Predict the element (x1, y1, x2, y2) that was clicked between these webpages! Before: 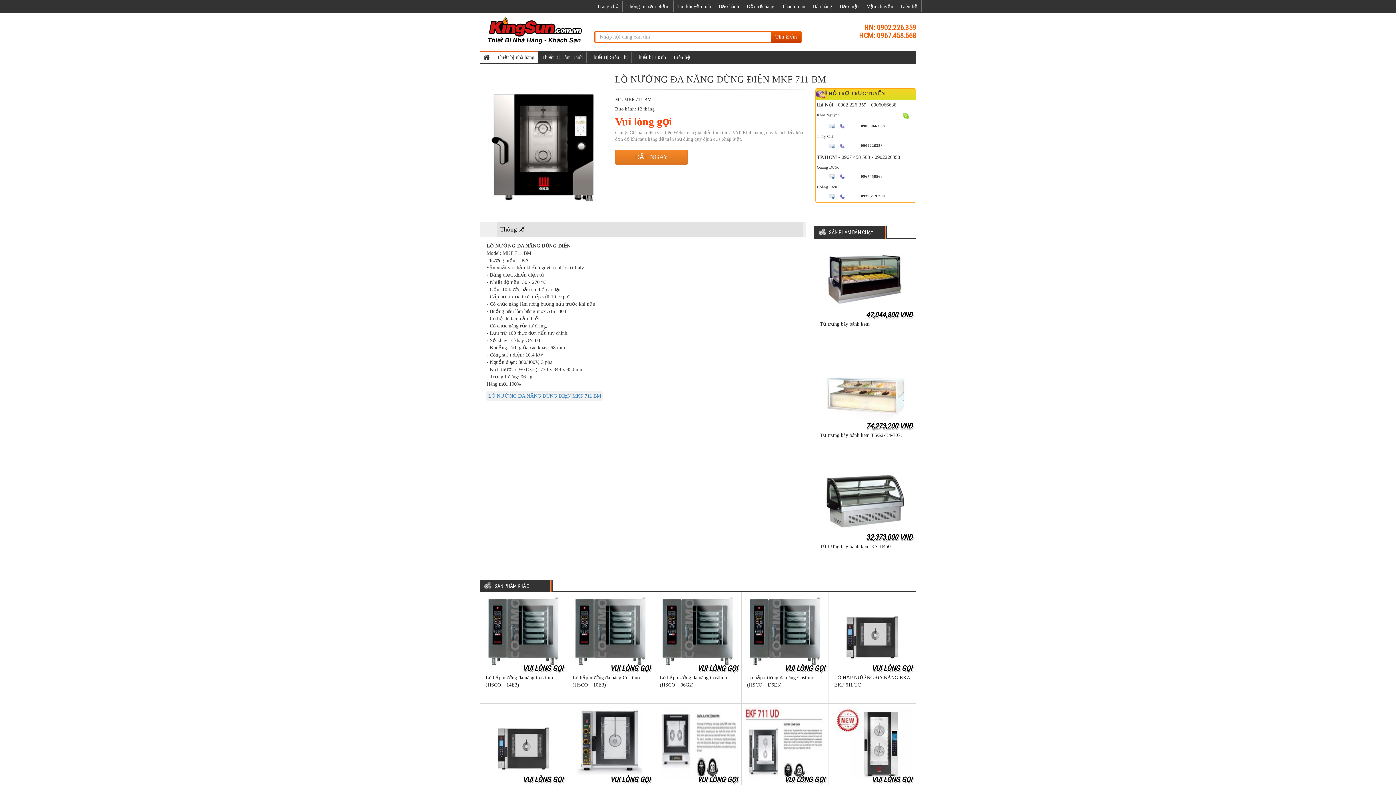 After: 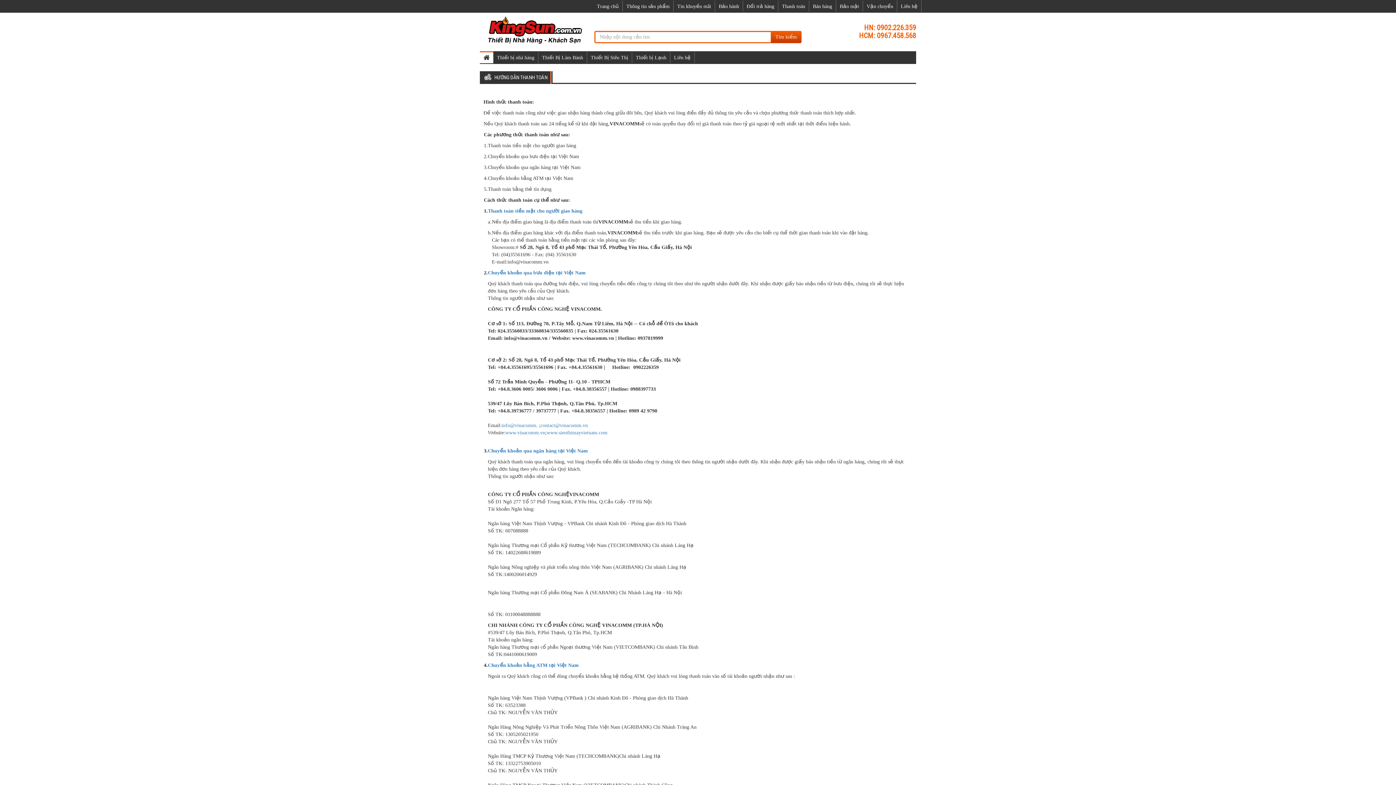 Action: bbox: (778, 0, 809, 12) label: Thanh toán